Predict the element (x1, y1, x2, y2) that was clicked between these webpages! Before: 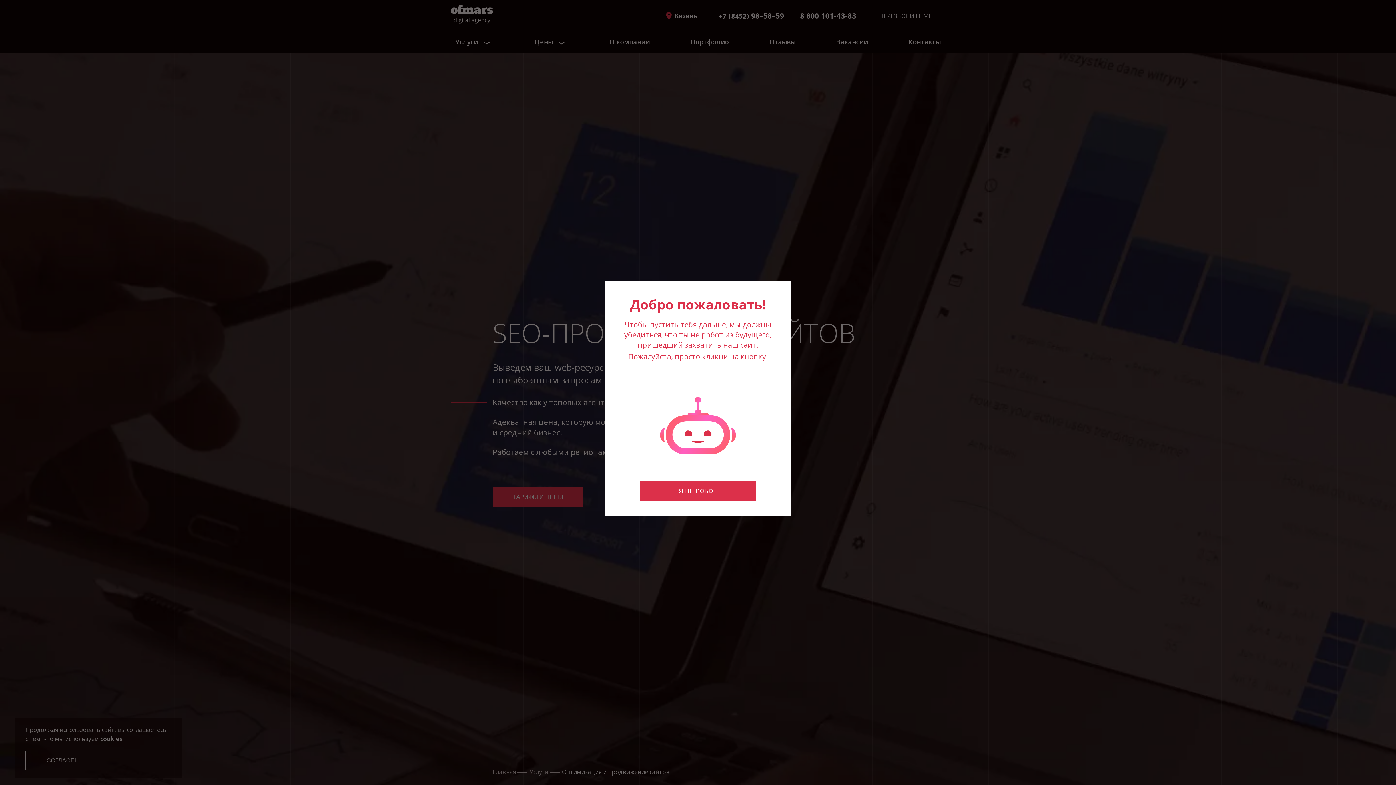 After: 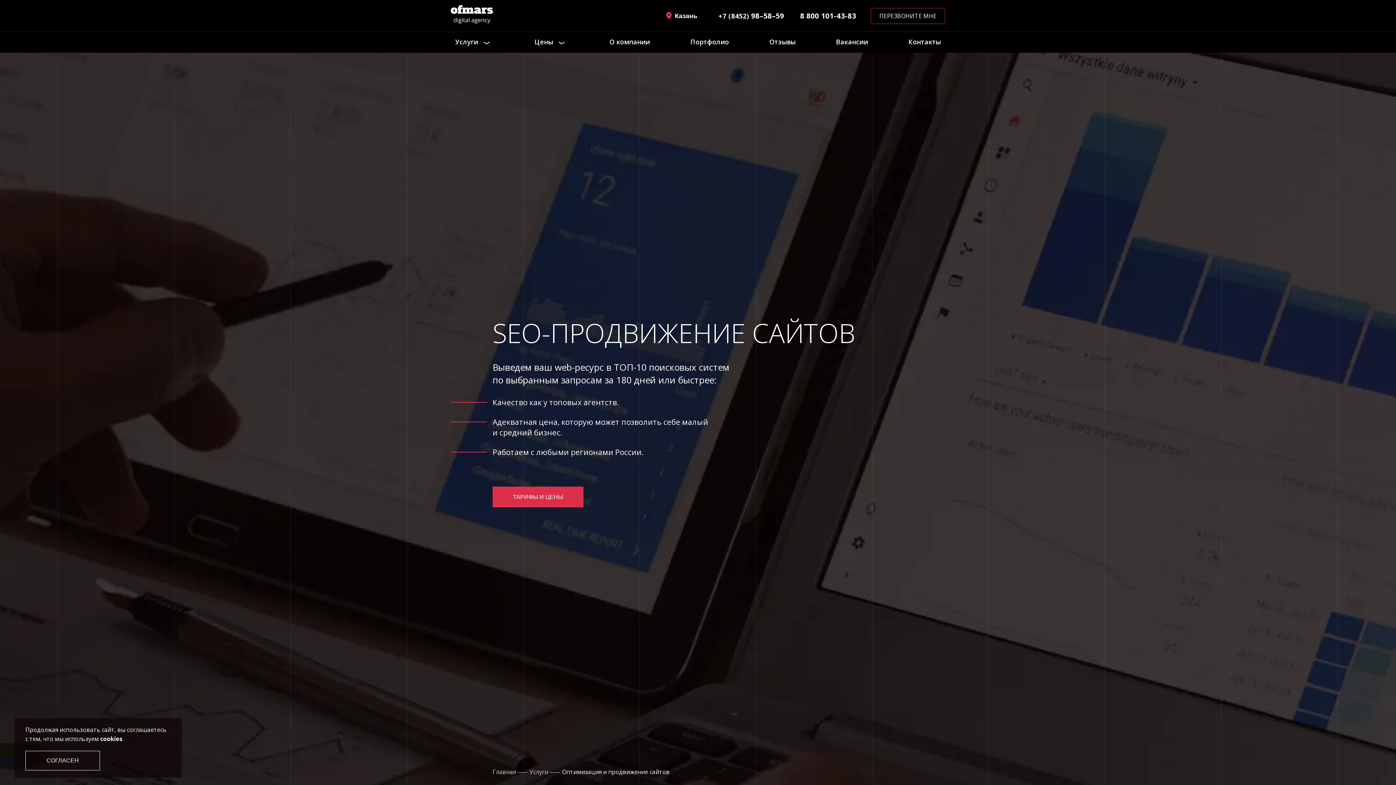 Action: bbox: (640, 481, 756, 501) label: Я НЕ РОБОТ